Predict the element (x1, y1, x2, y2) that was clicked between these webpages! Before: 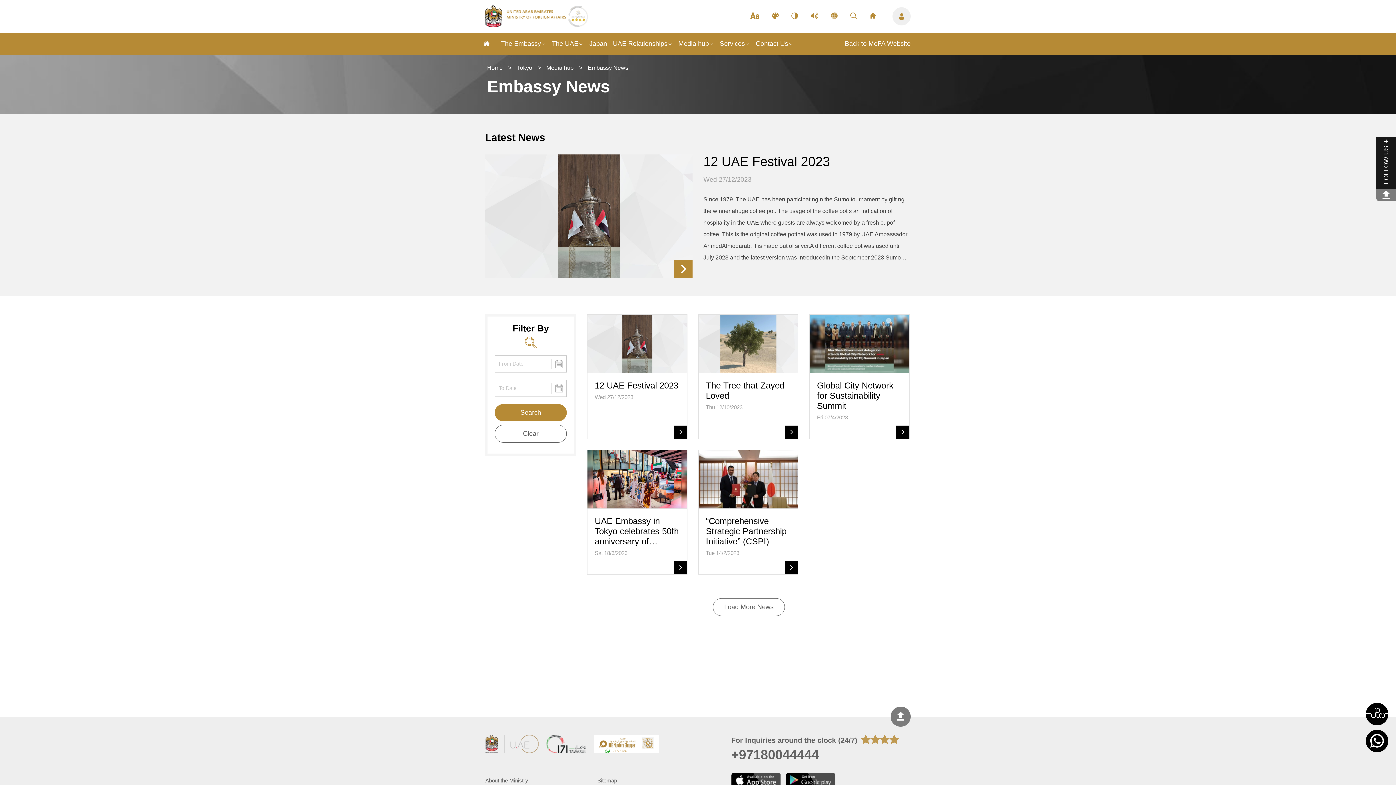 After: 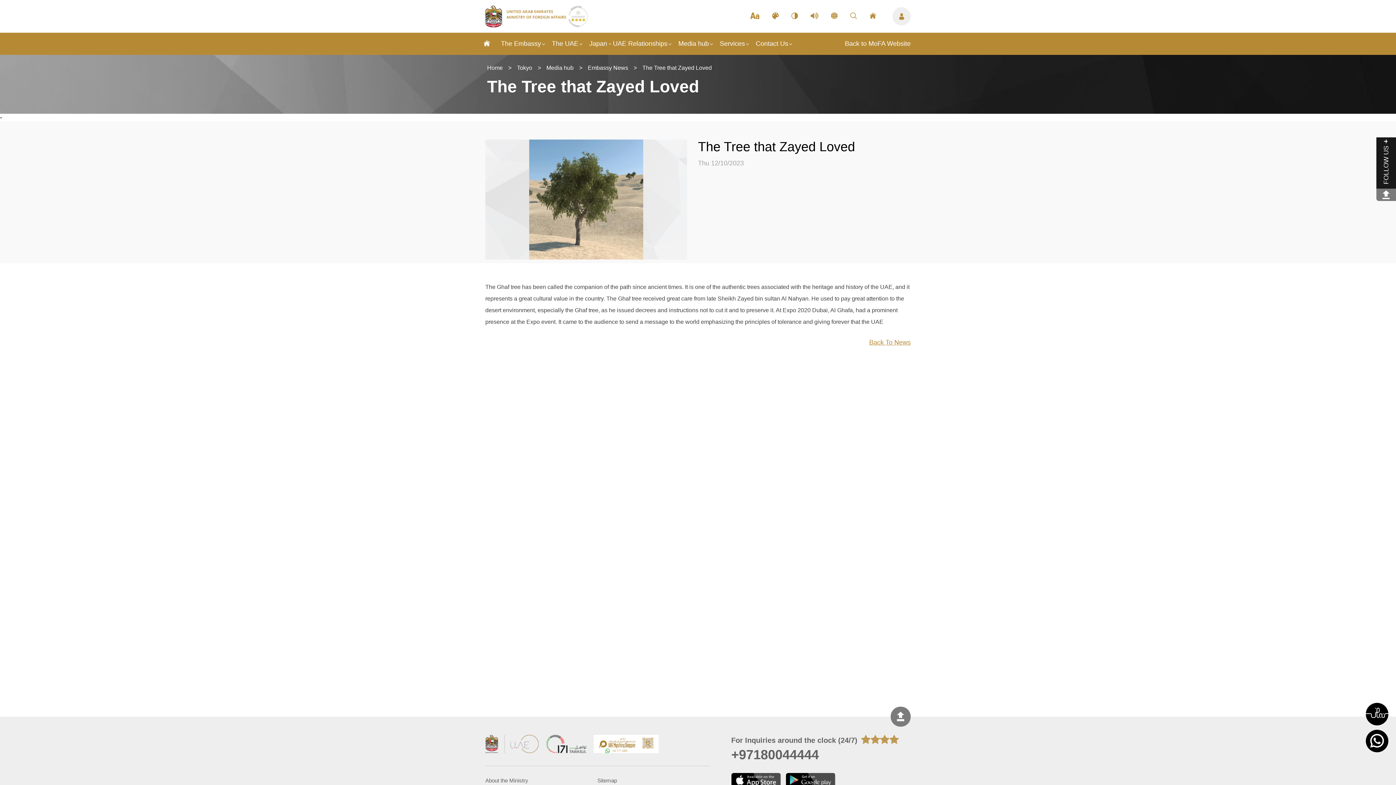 Action: bbox: (698, 314, 798, 373)